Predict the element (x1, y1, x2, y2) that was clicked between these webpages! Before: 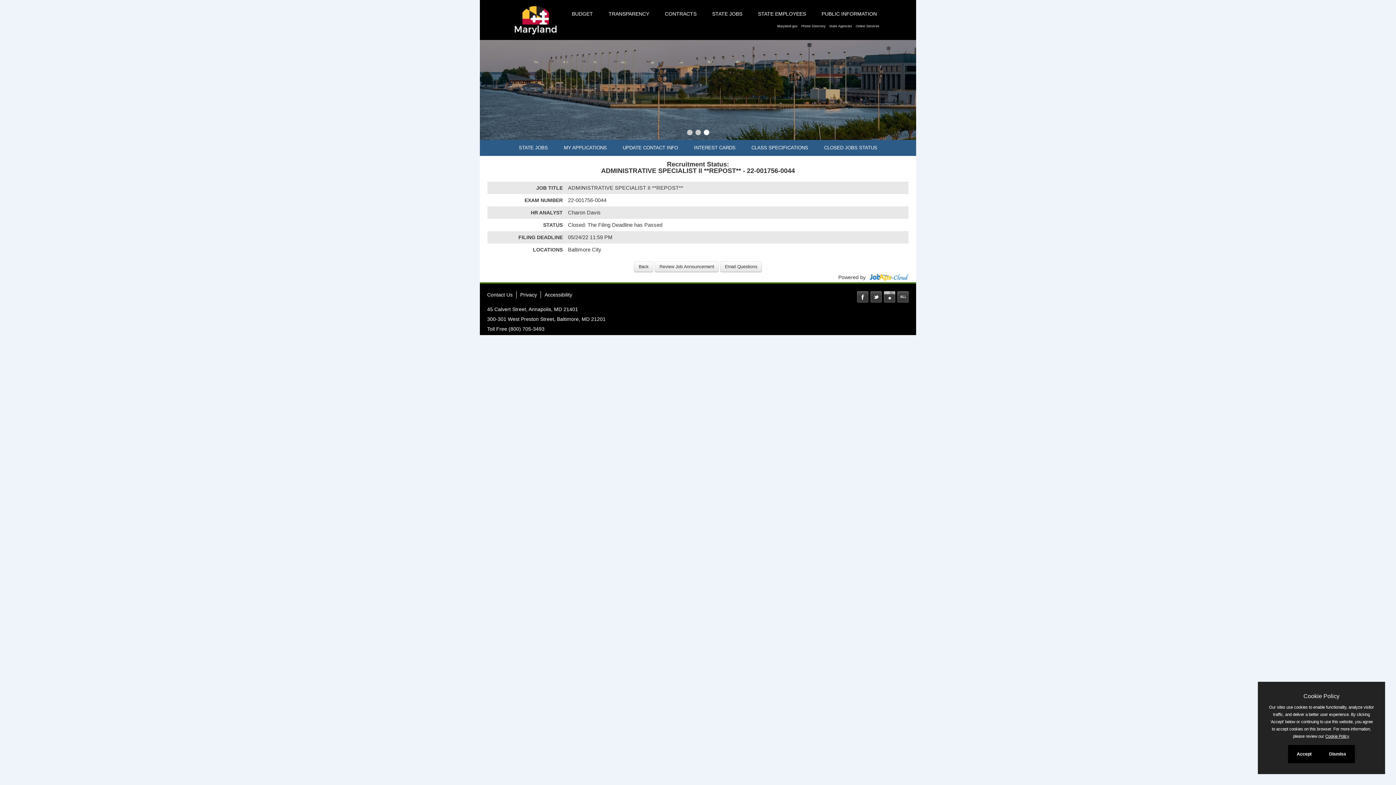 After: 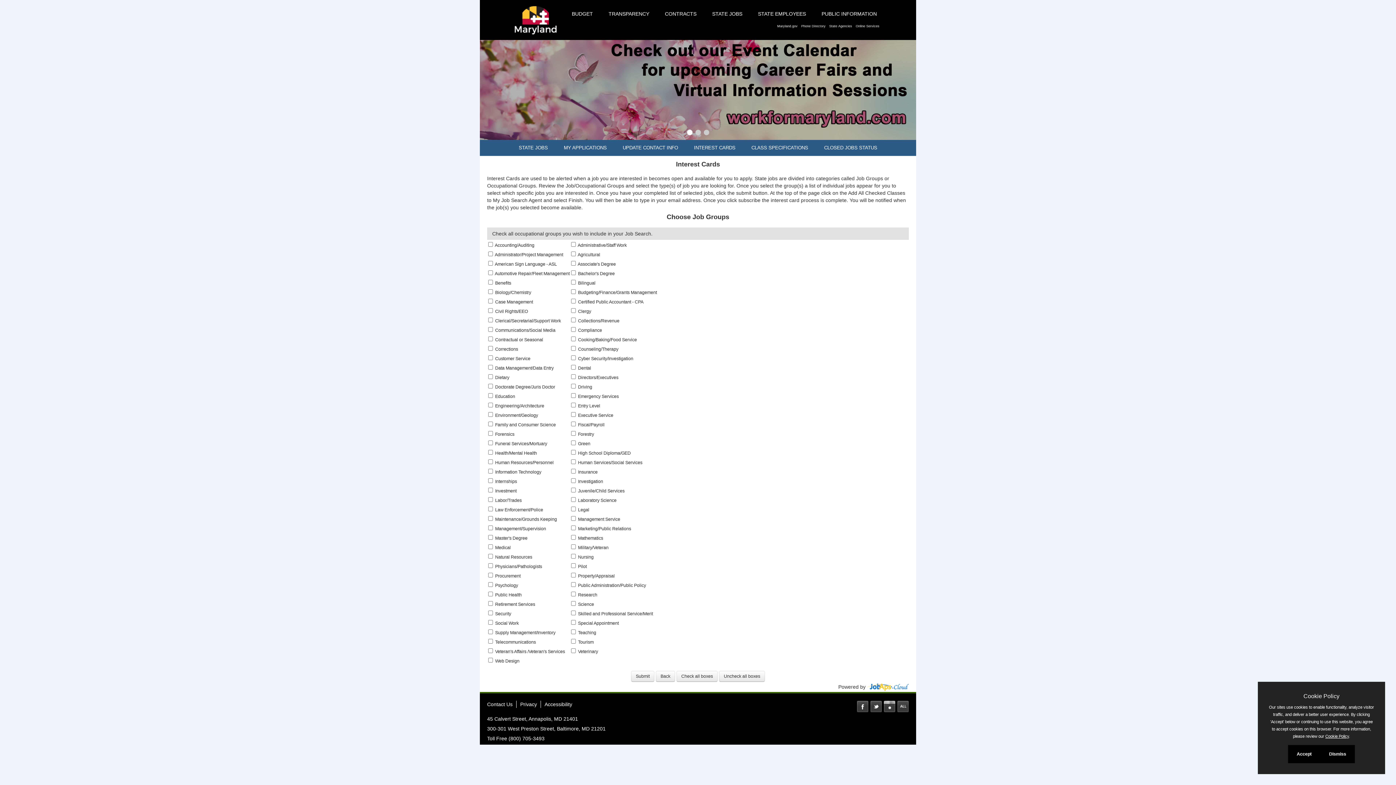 Action: bbox: (686, 140, 742, 156) label: INTEREST CARDS